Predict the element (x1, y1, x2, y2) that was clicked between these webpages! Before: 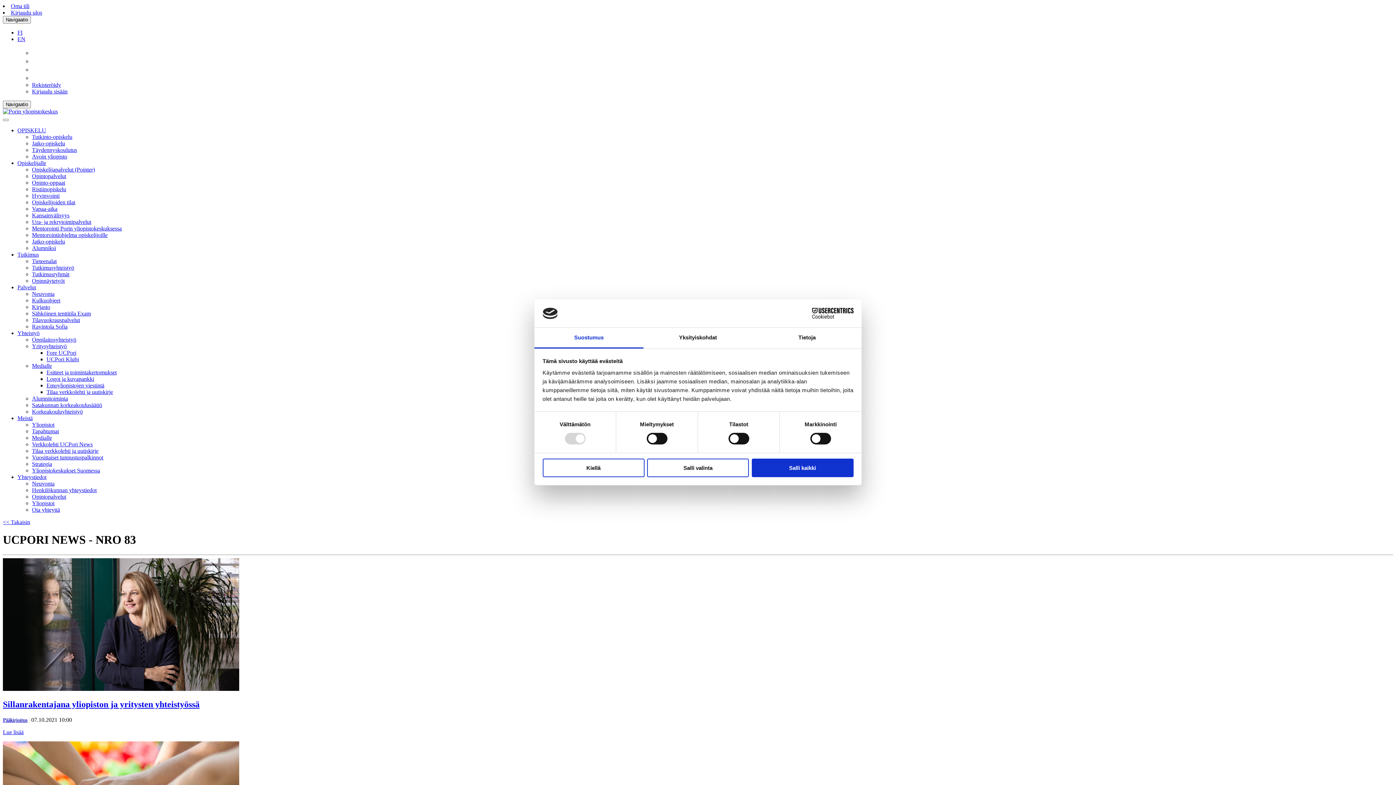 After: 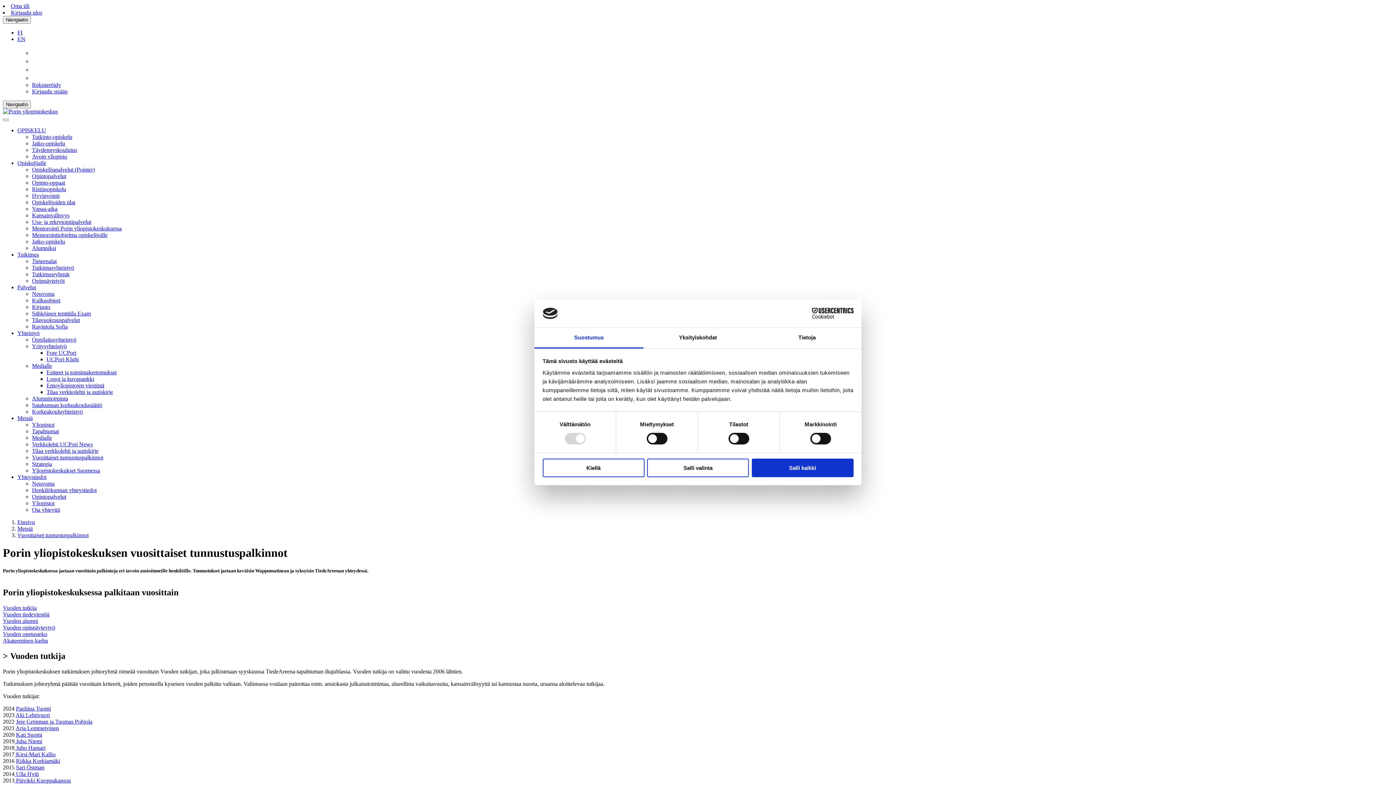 Action: label: Vuosittaiset tunnustuspalkinnot bbox: (32, 454, 103, 460)